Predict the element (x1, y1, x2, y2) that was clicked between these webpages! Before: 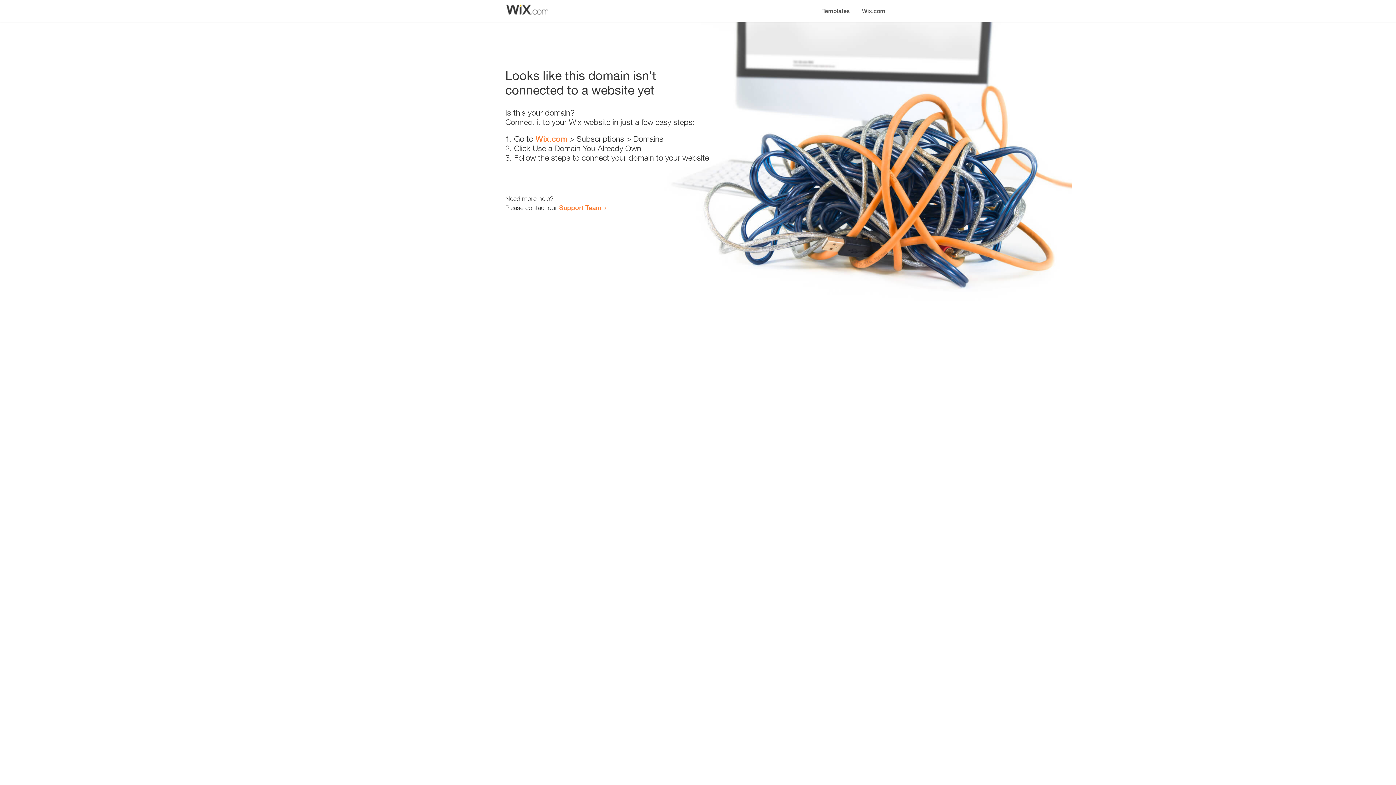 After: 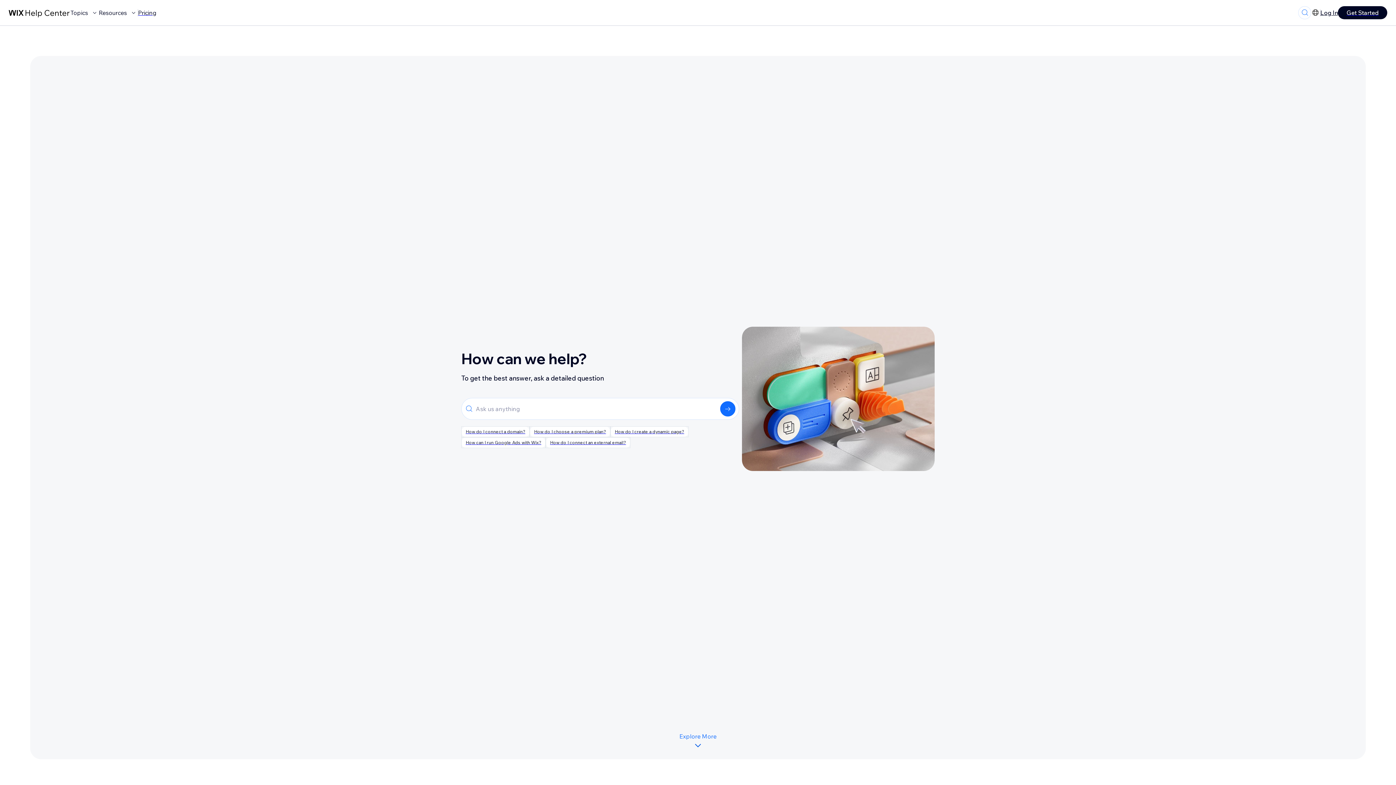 Action: label: Support Team bbox: (559, 203, 601, 211)